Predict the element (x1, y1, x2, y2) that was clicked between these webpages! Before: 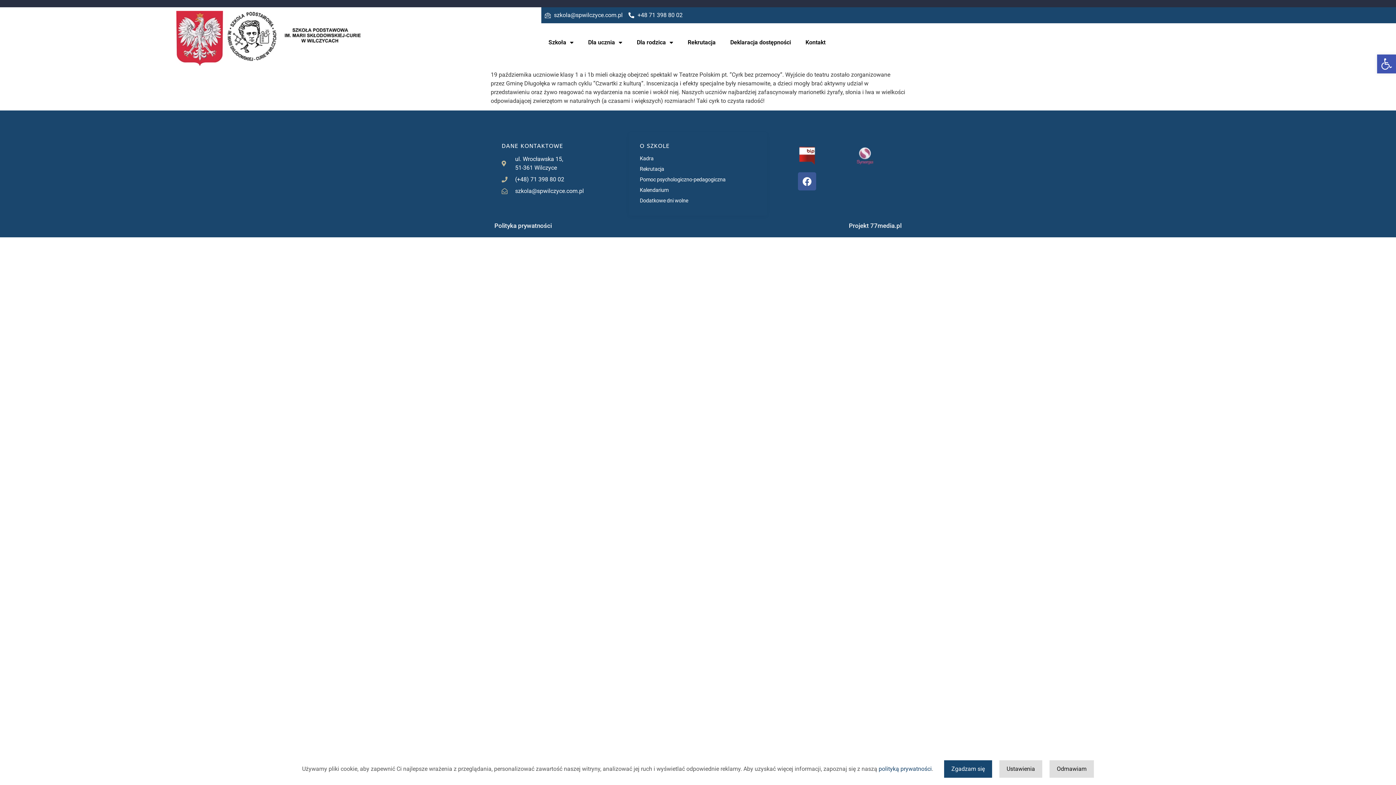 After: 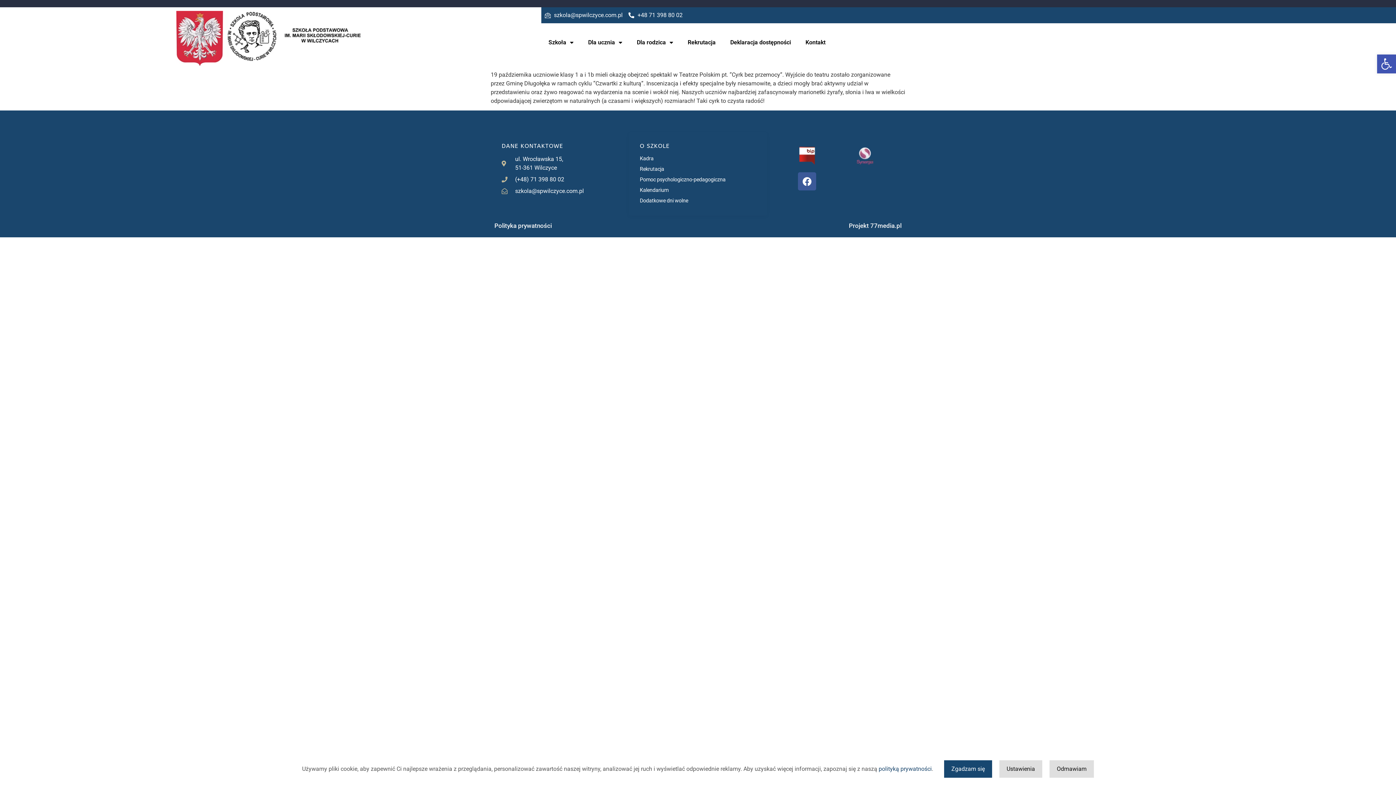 Action: bbox: (628, 10, 682, 19) label: +48 71 398 80 02